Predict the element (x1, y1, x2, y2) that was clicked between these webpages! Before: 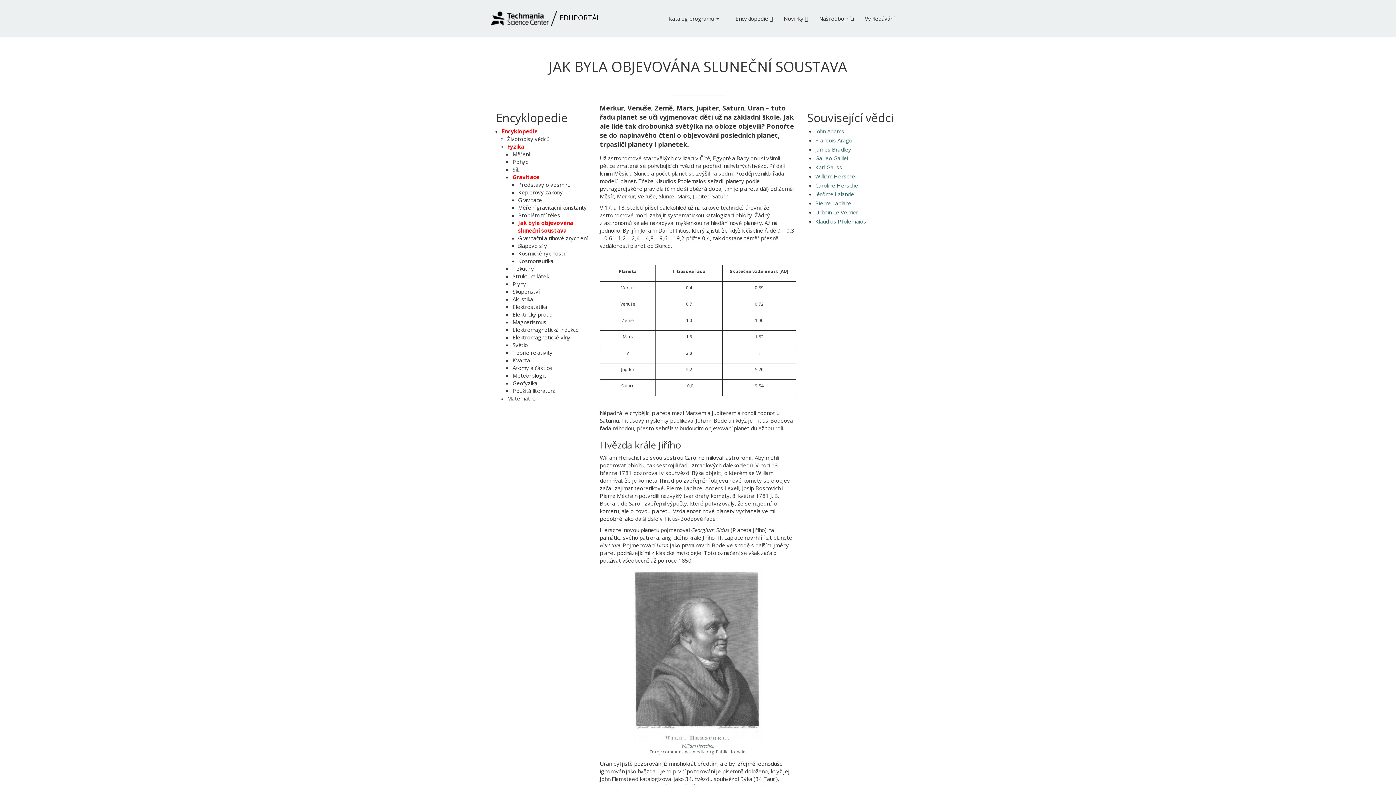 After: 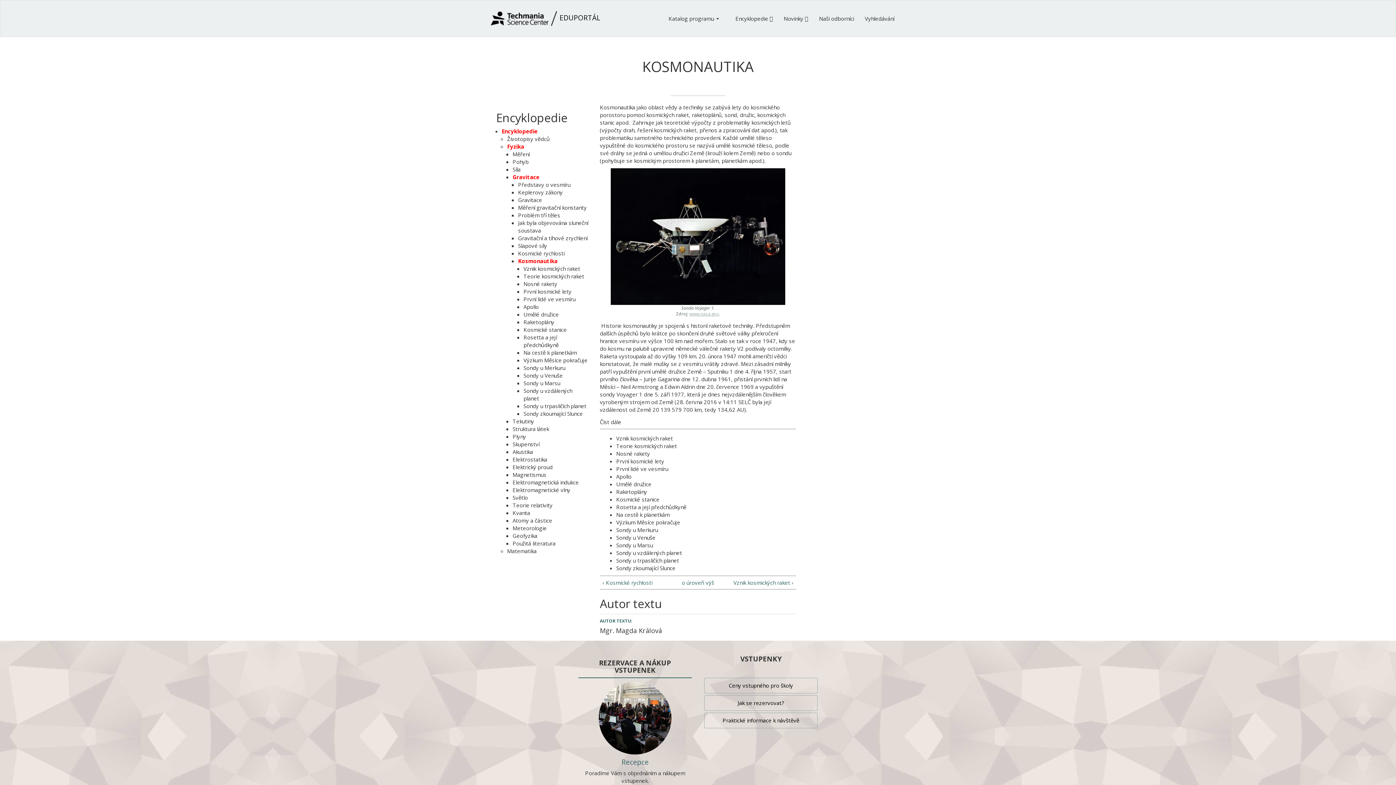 Action: bbox: (518, 257, 553, 264) label: Kosmonautika